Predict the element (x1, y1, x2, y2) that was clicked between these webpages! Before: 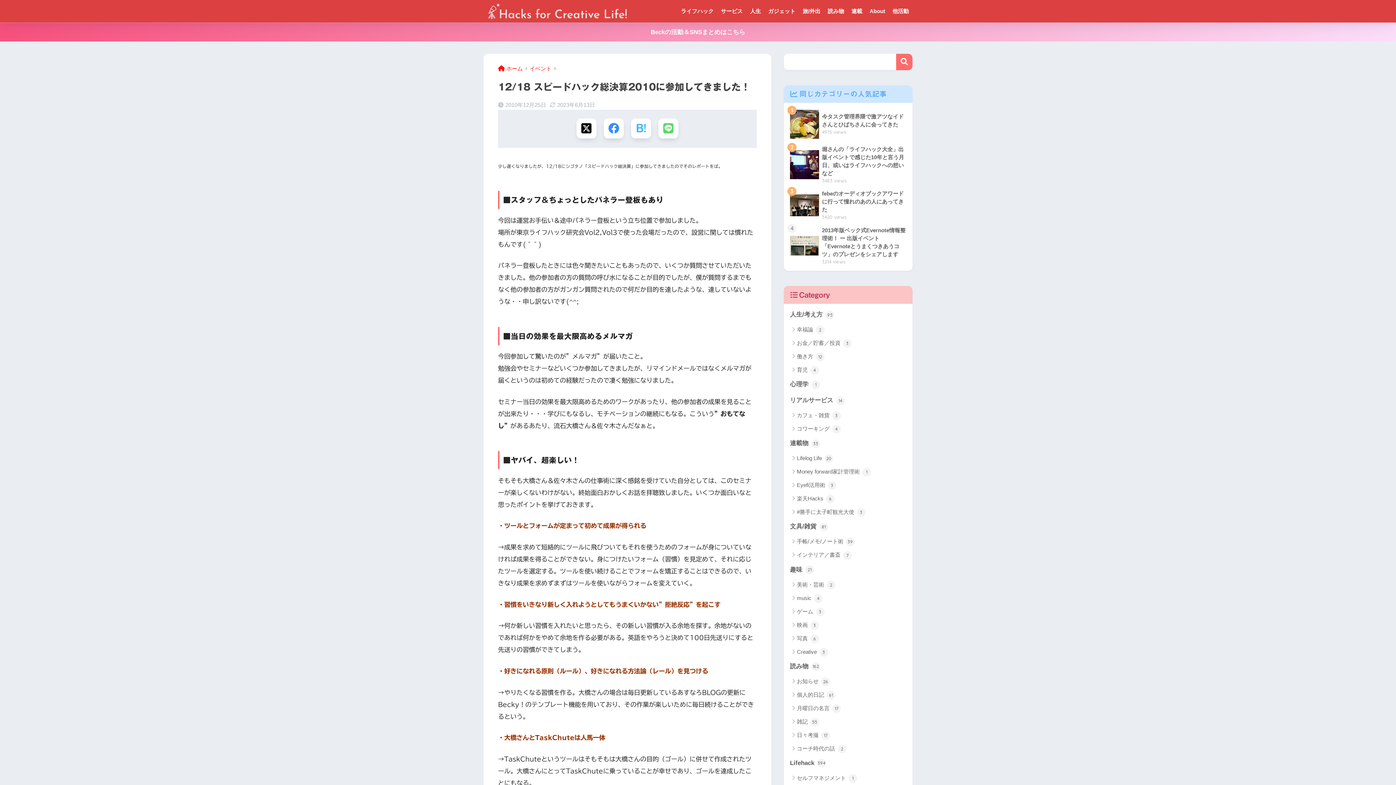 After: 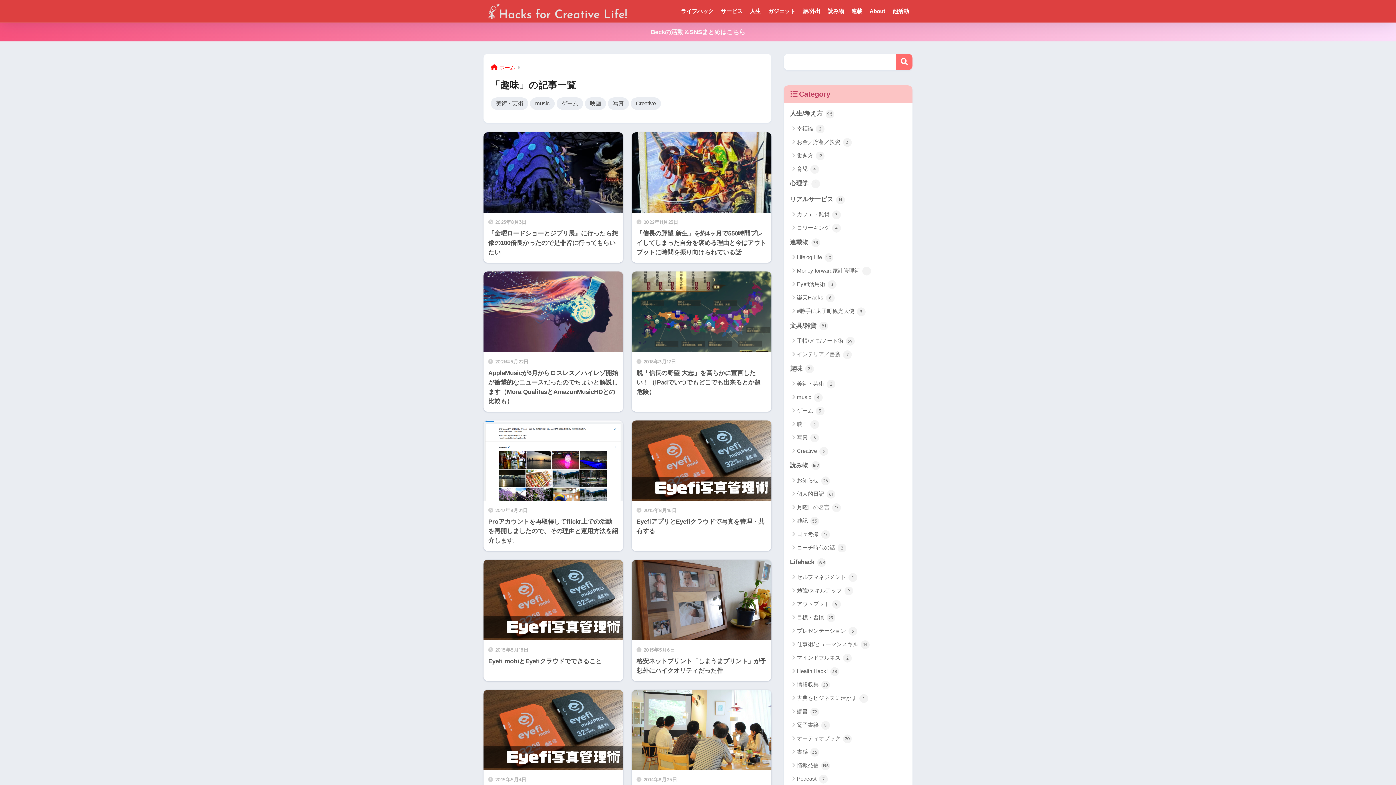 Action: label: 趣味 21 bbox: (787, 562, 909, 578)